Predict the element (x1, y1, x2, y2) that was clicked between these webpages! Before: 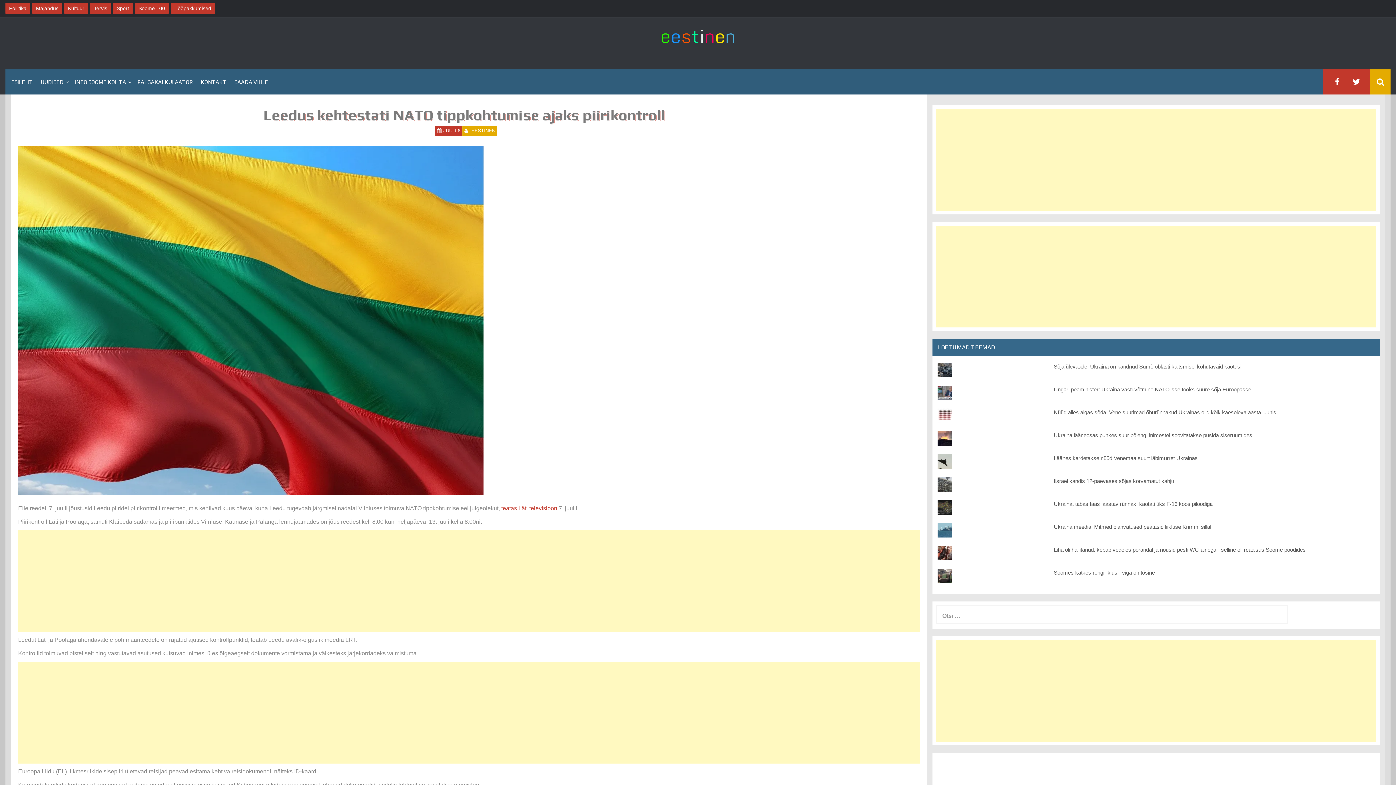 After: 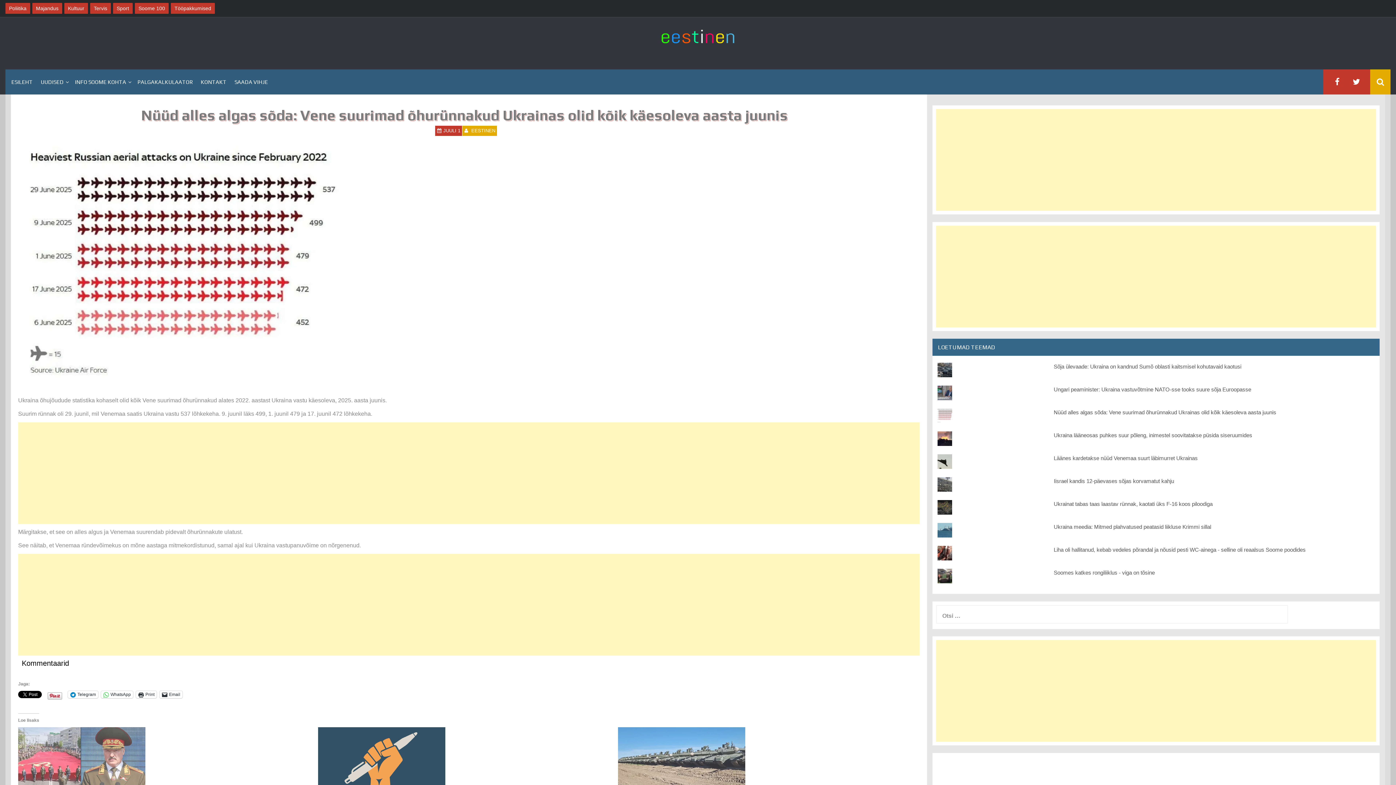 Action: label: Nüüd alles algas sõda: Vene suurimad õhurünnakud Ukrainas olid kõik käesoleva aasta juunis bbox: (1054, 409, 1276, 415)